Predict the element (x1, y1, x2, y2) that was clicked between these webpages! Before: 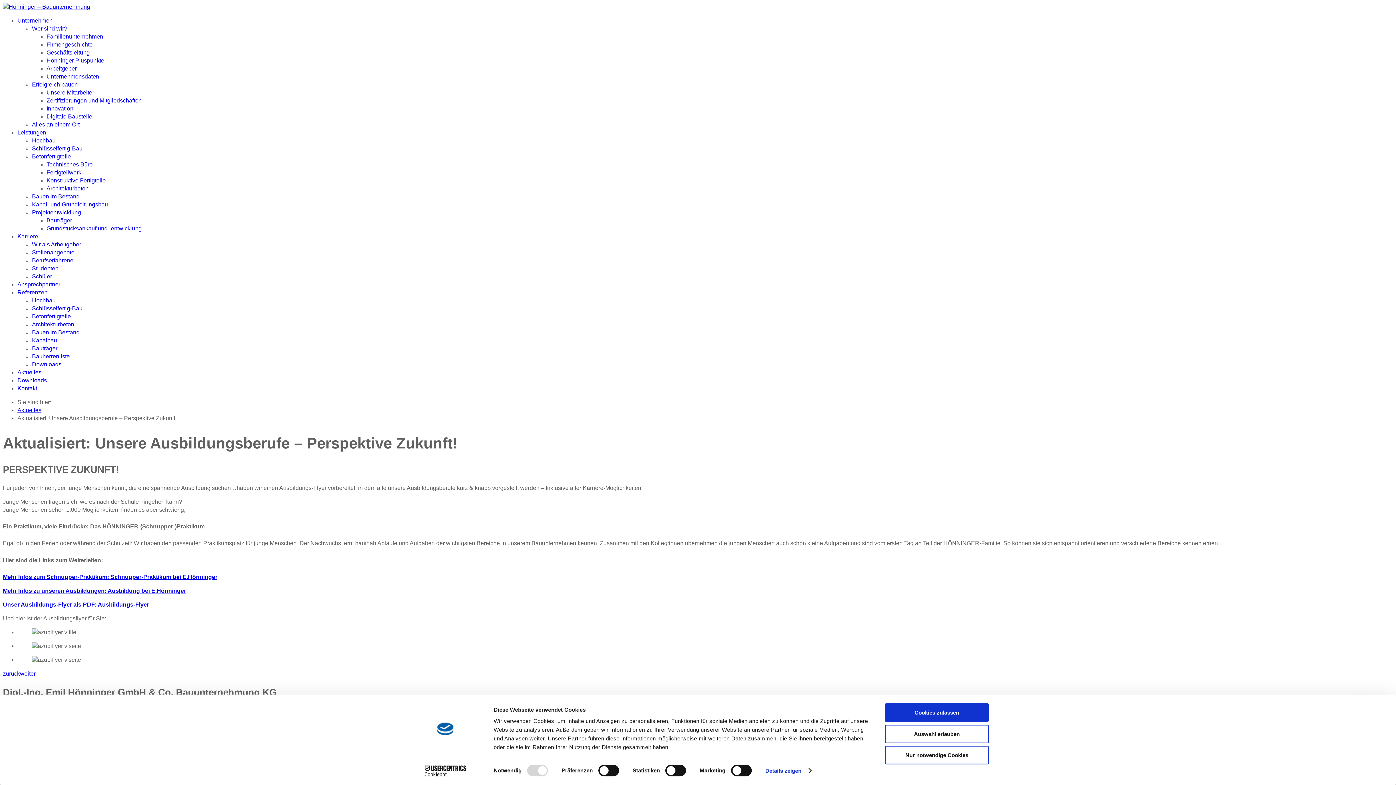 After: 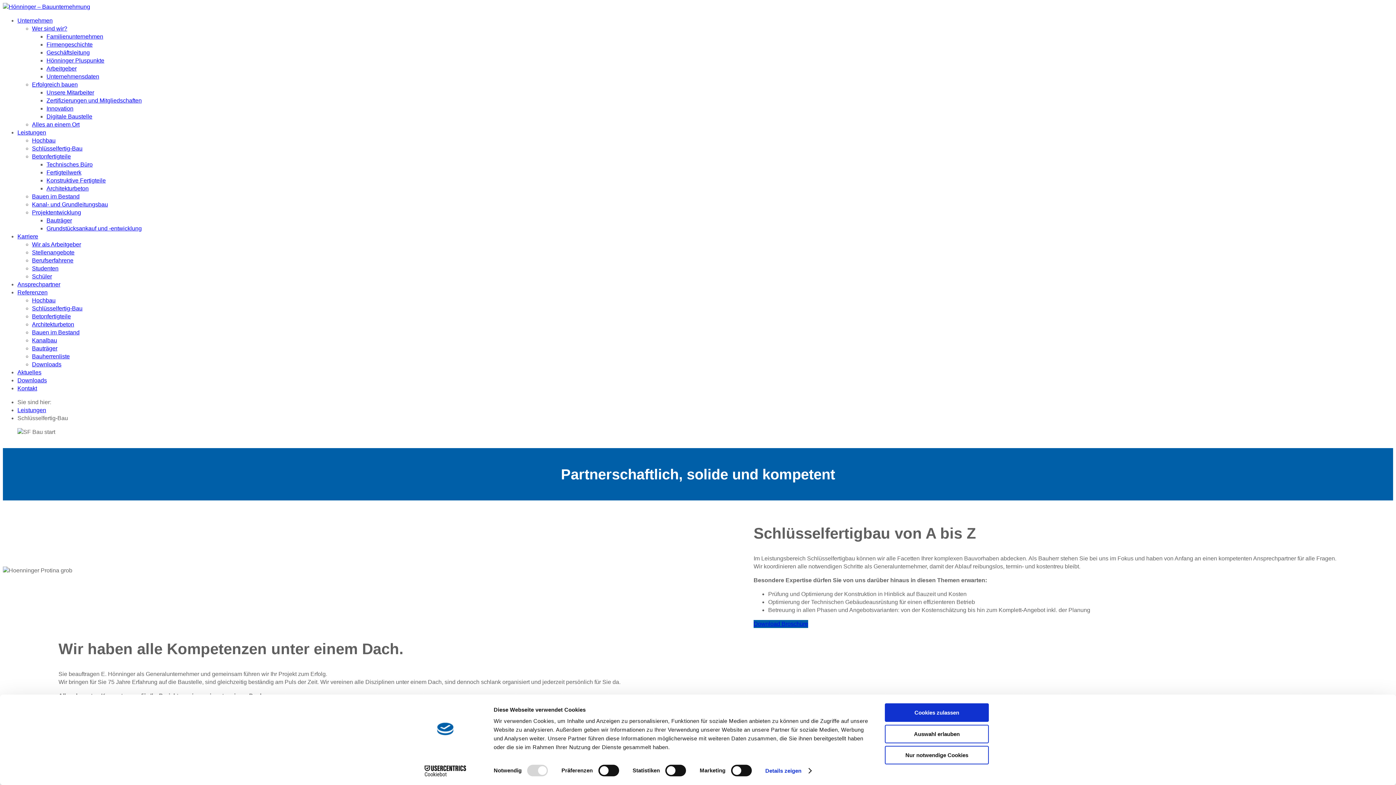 Action: bbox: (32, 145, 82, 151) label: Schlüsselfertig-Bau